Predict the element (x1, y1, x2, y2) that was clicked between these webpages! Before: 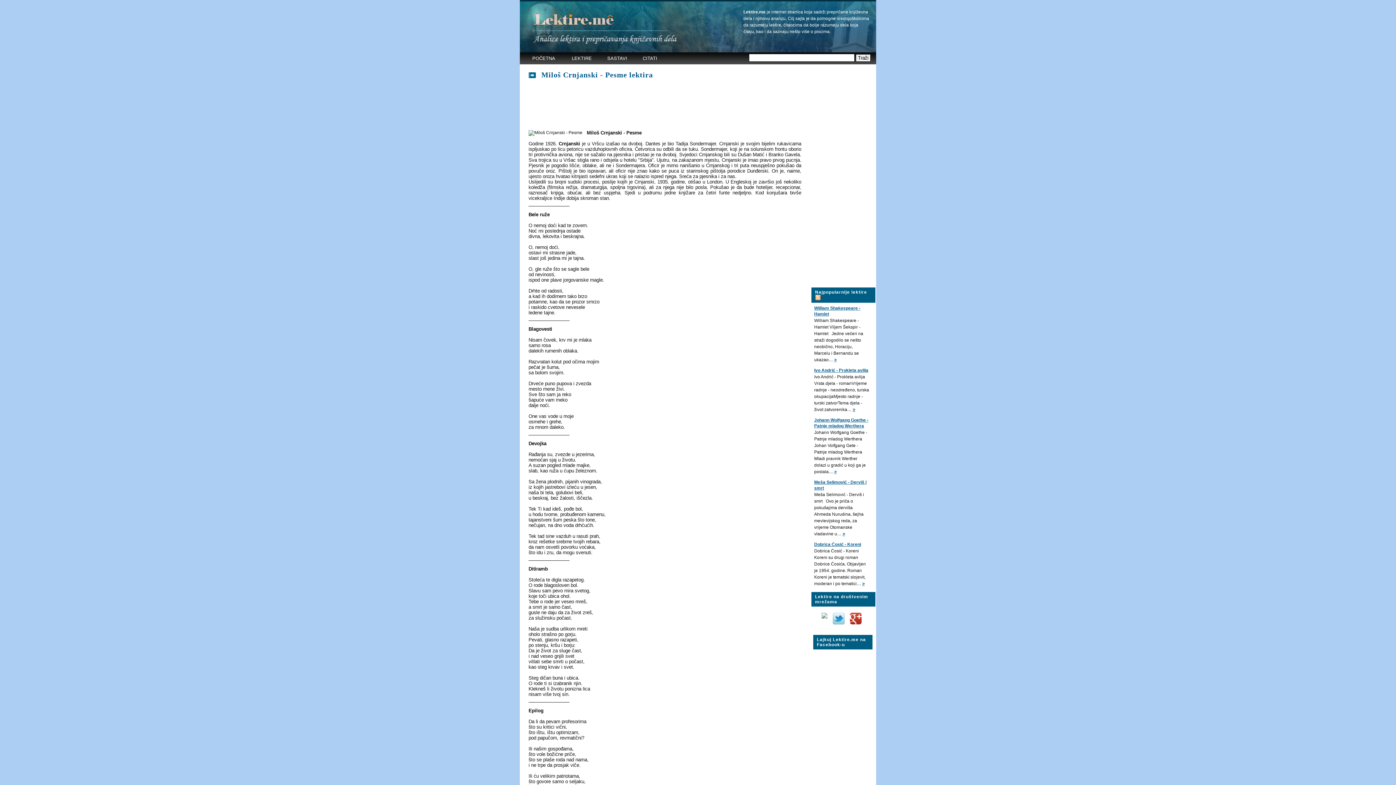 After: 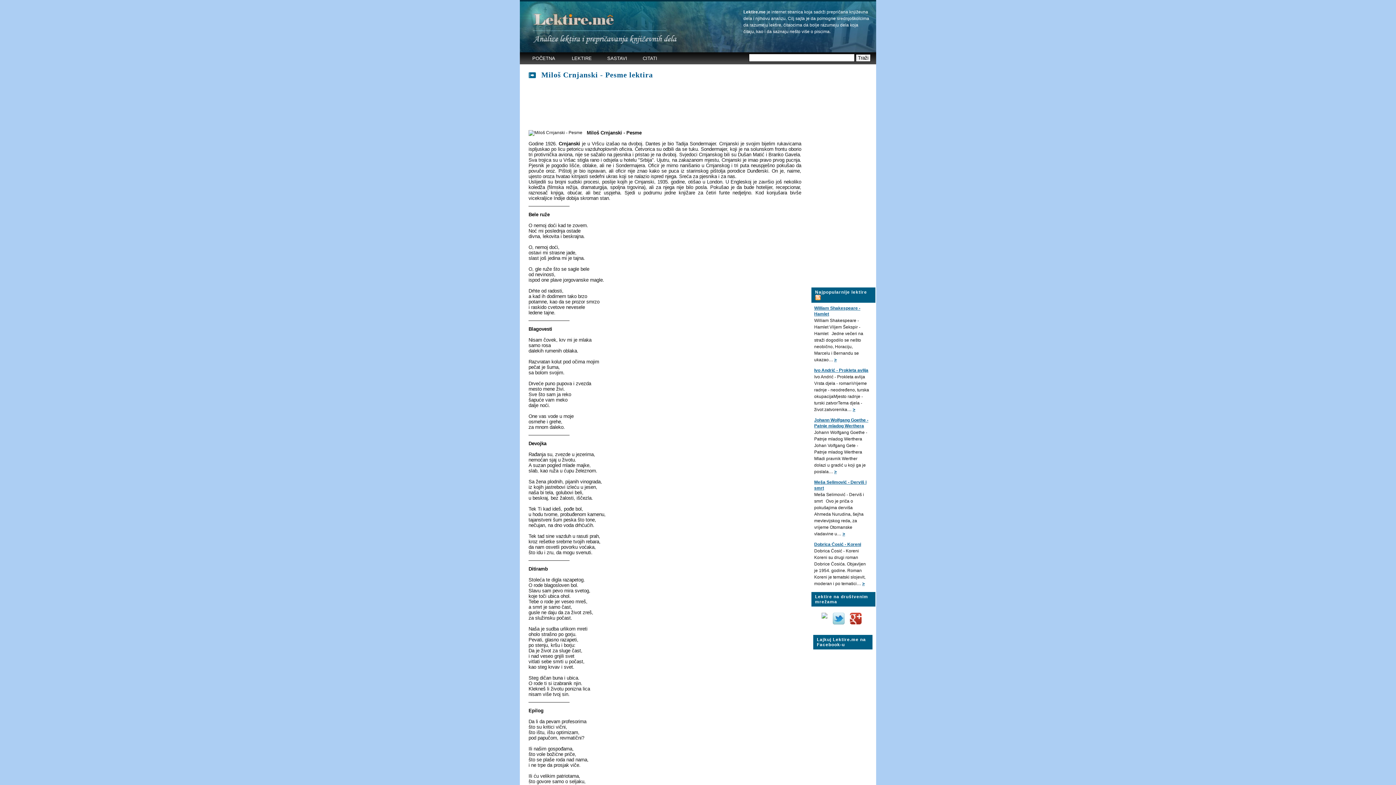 Action: label:   bbox: (821, 612, 828, 618)